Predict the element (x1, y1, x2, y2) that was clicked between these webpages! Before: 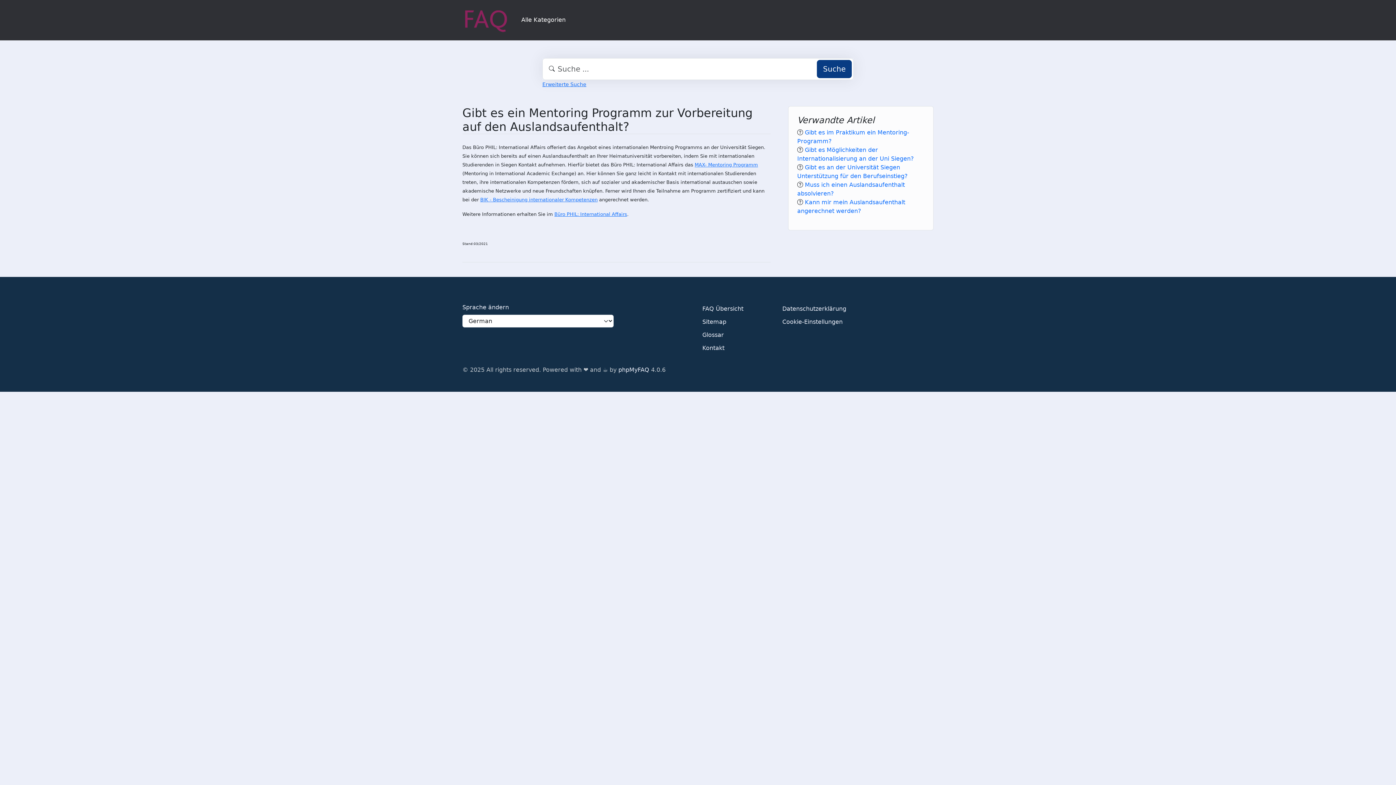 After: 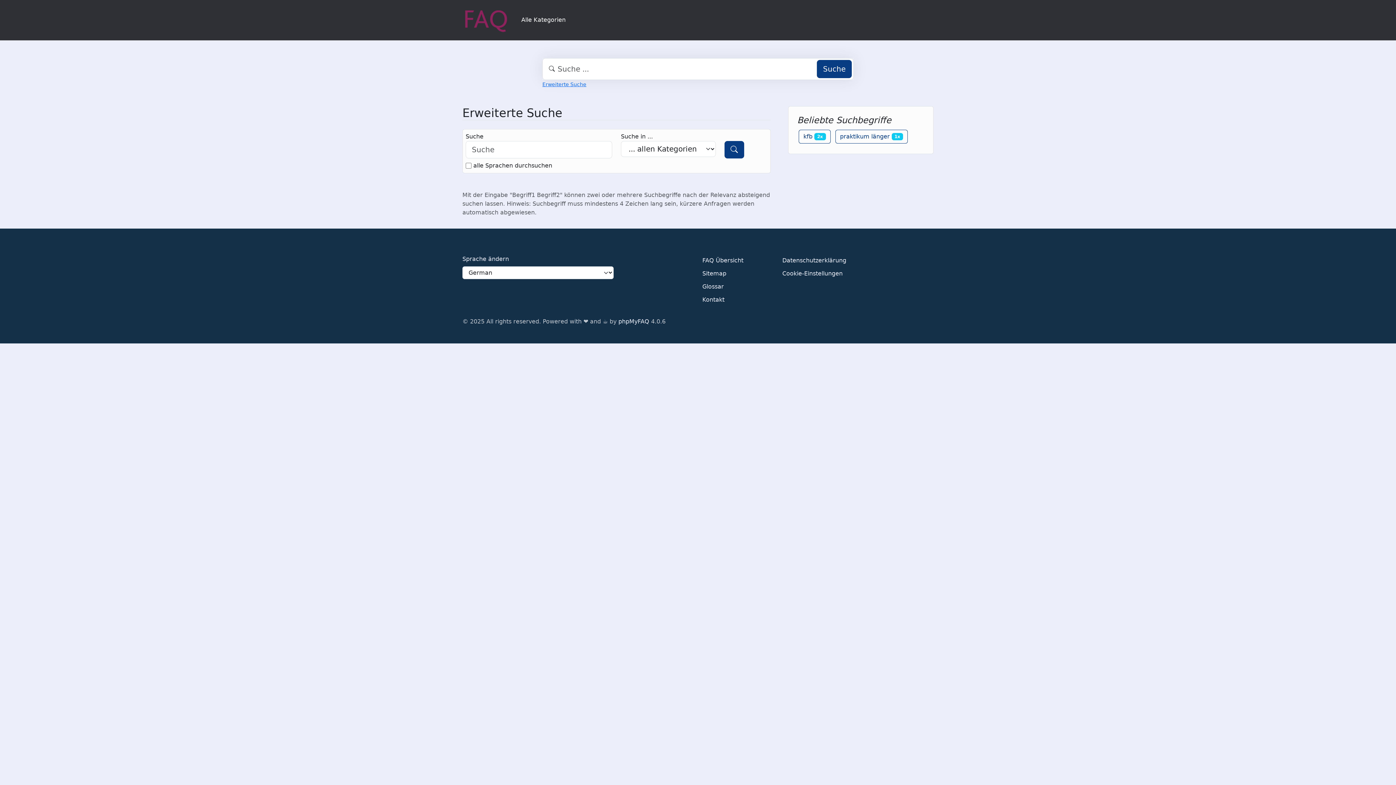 Action: label: Suche bbox: (817, 59, 852, 78)